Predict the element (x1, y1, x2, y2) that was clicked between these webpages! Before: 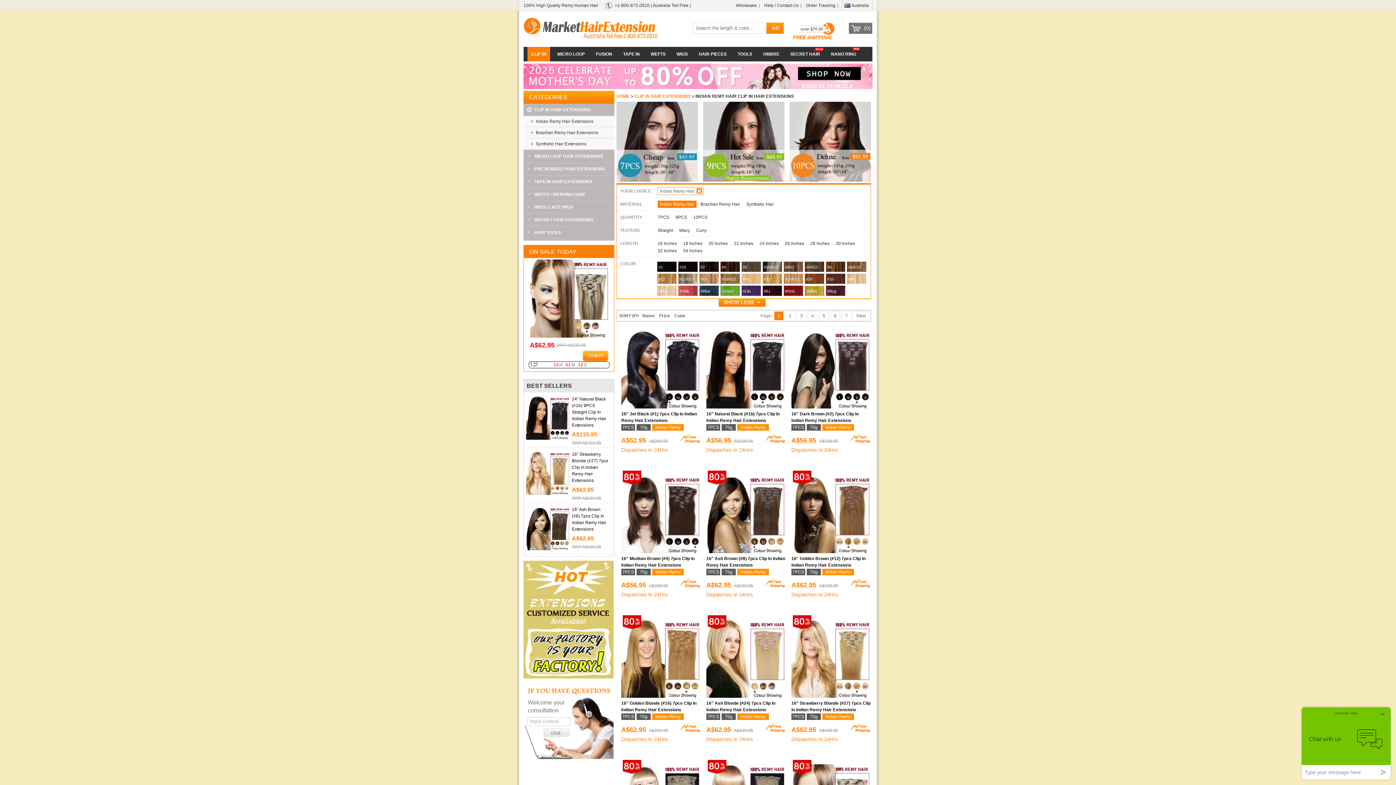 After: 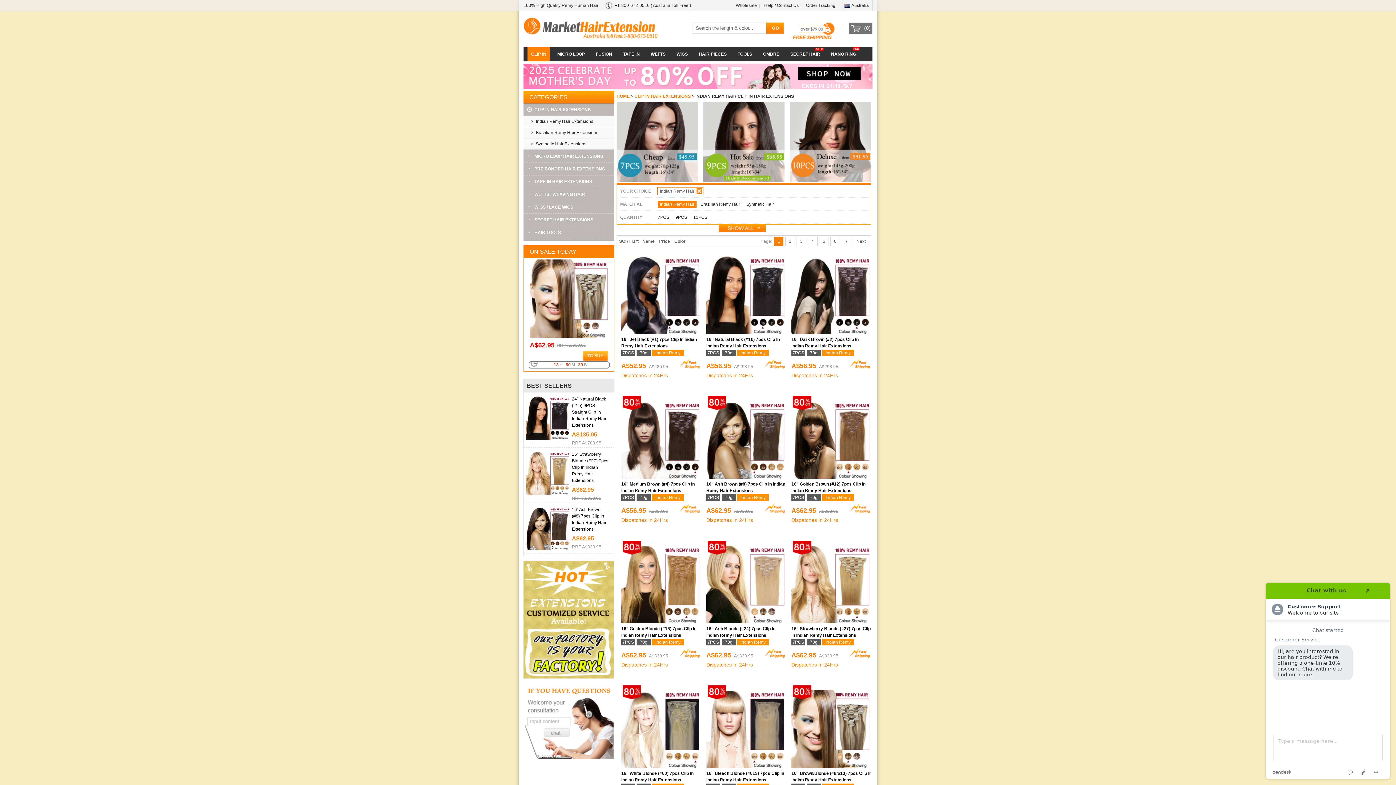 Action: bbox: (718, 298, 765, 306)